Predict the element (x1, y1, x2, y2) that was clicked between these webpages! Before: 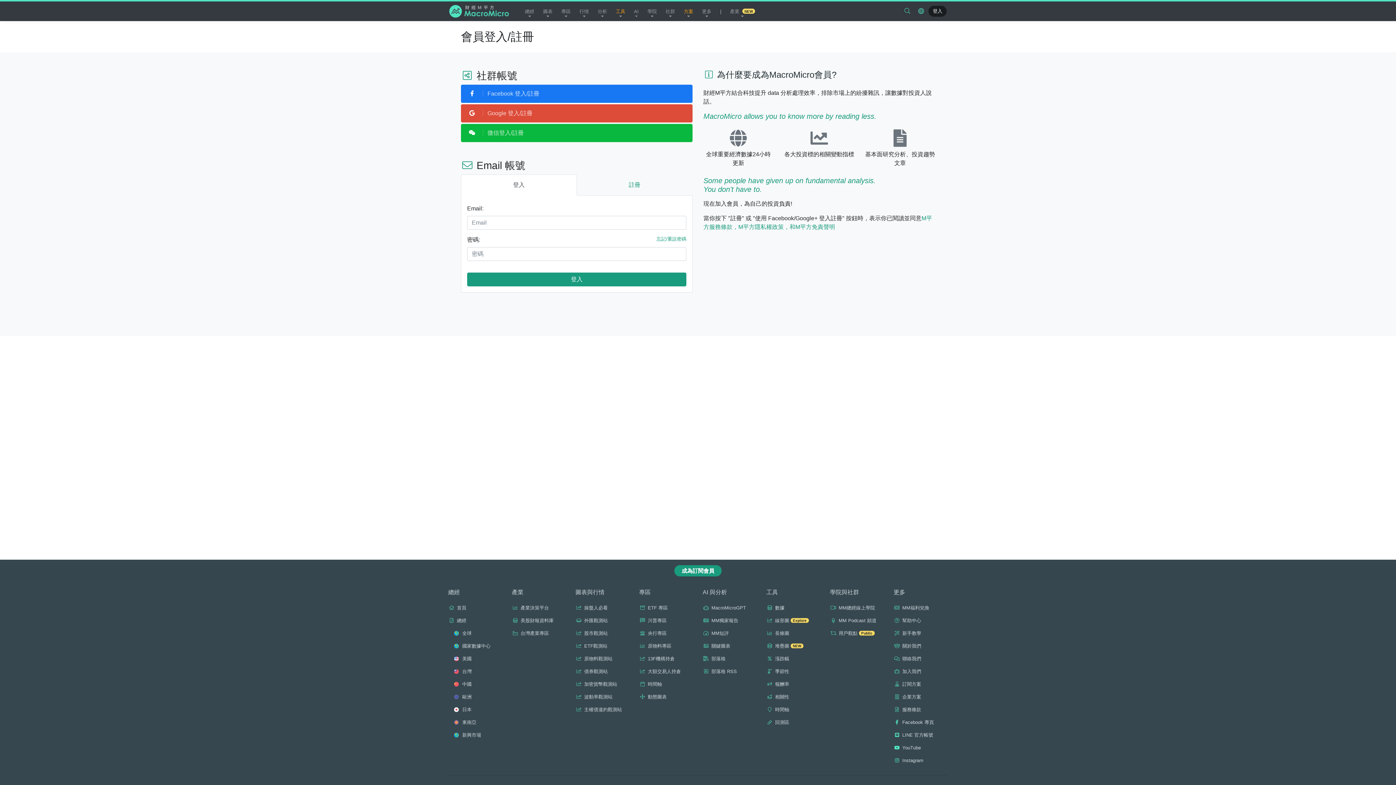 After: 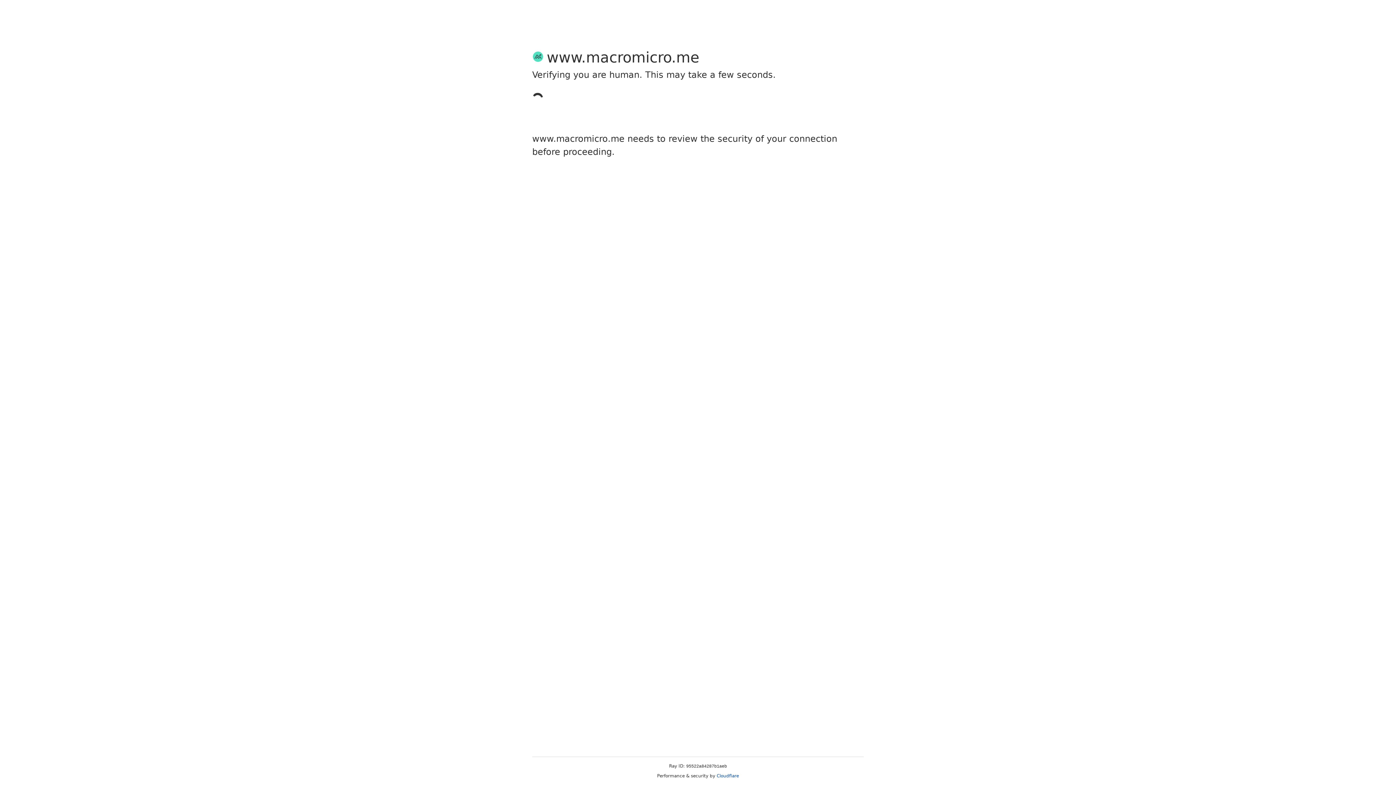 Action: bbox: (636, 614, 696, 627) label: 川普專區